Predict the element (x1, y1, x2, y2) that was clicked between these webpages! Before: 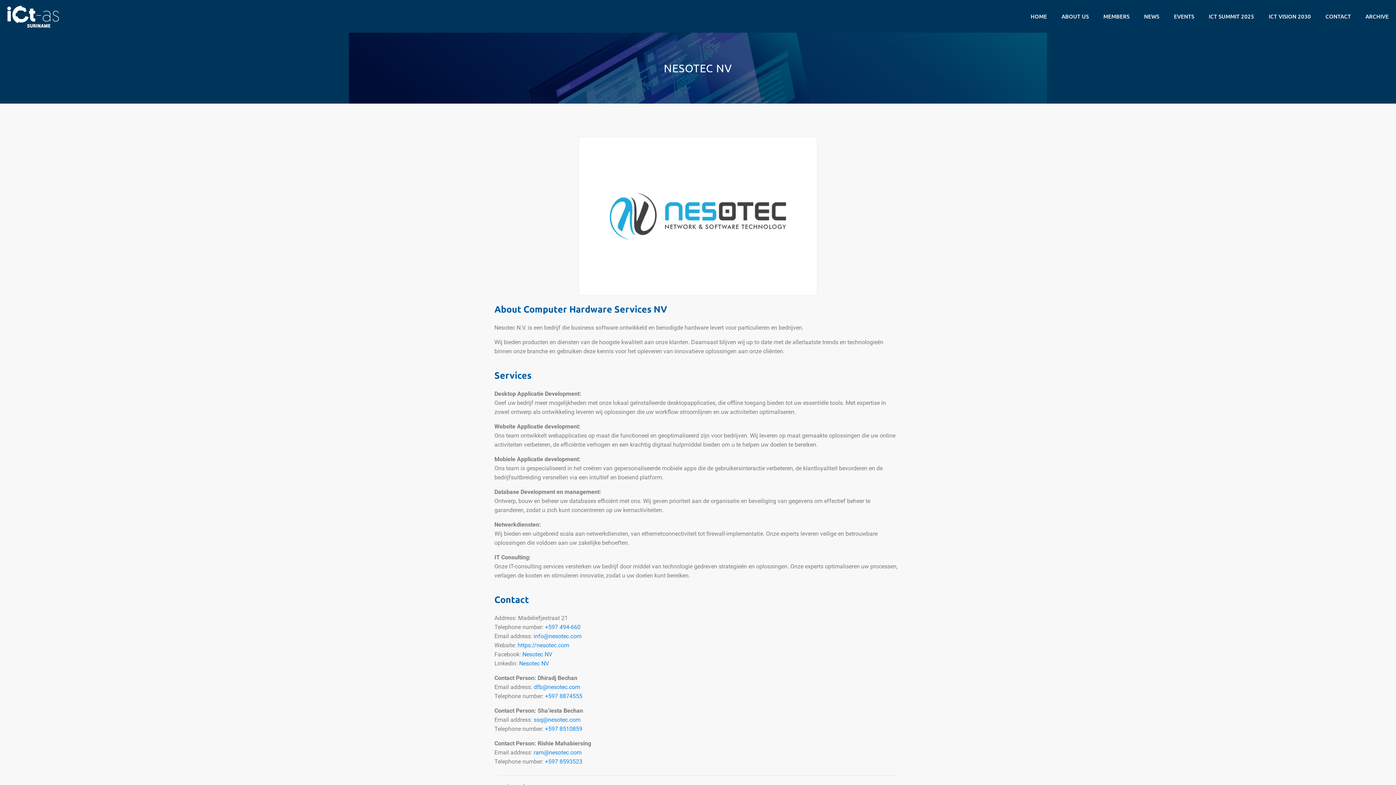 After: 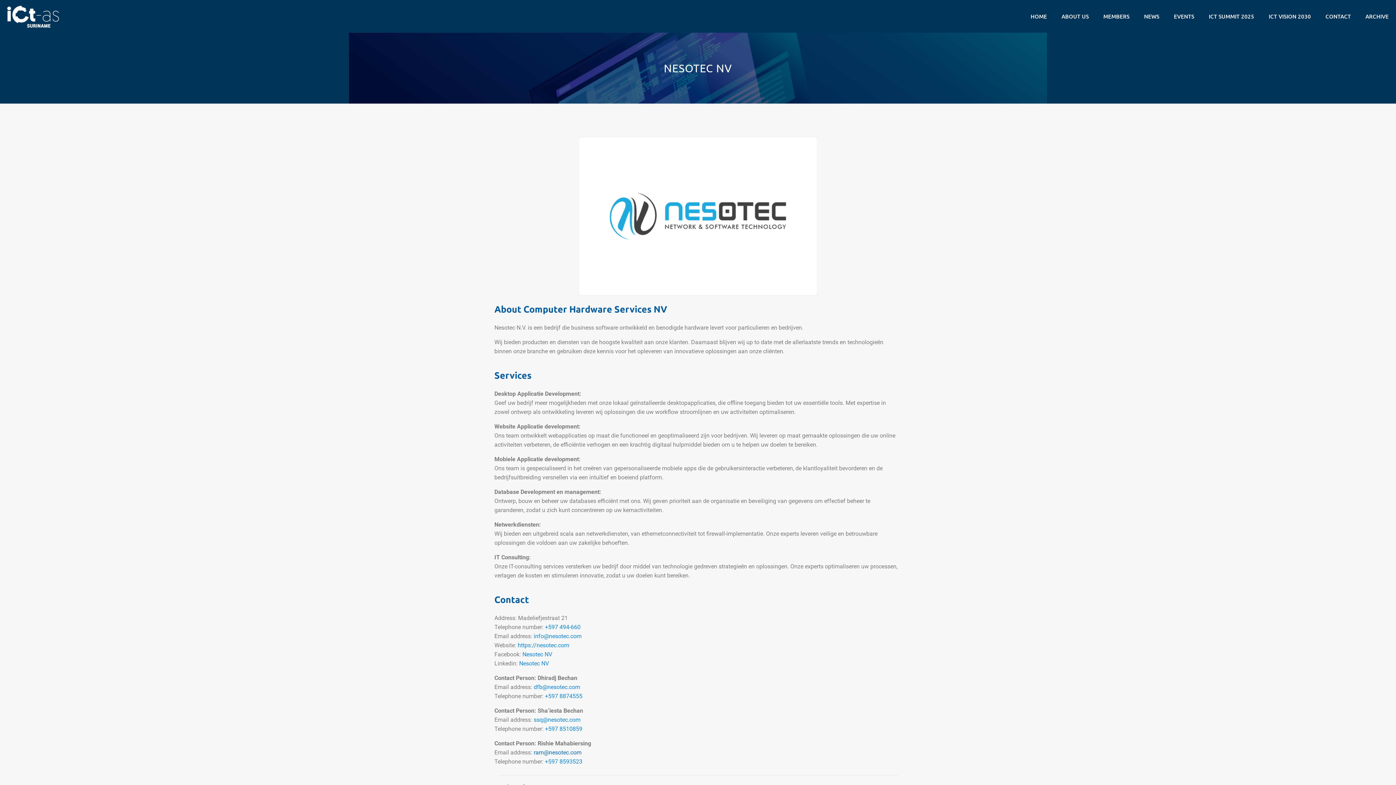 Action: label: ram@nesotec.com bbox: (533, 749, 581, 756)